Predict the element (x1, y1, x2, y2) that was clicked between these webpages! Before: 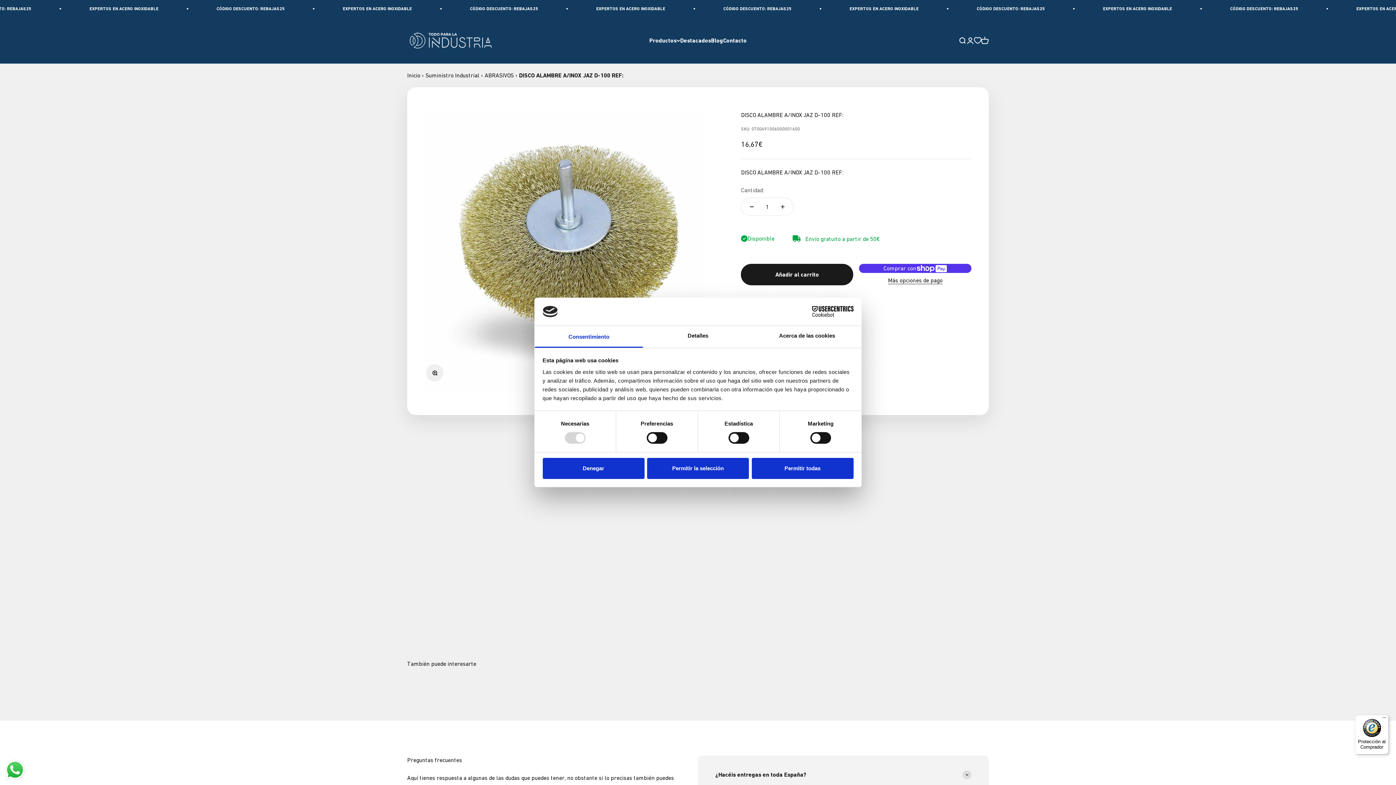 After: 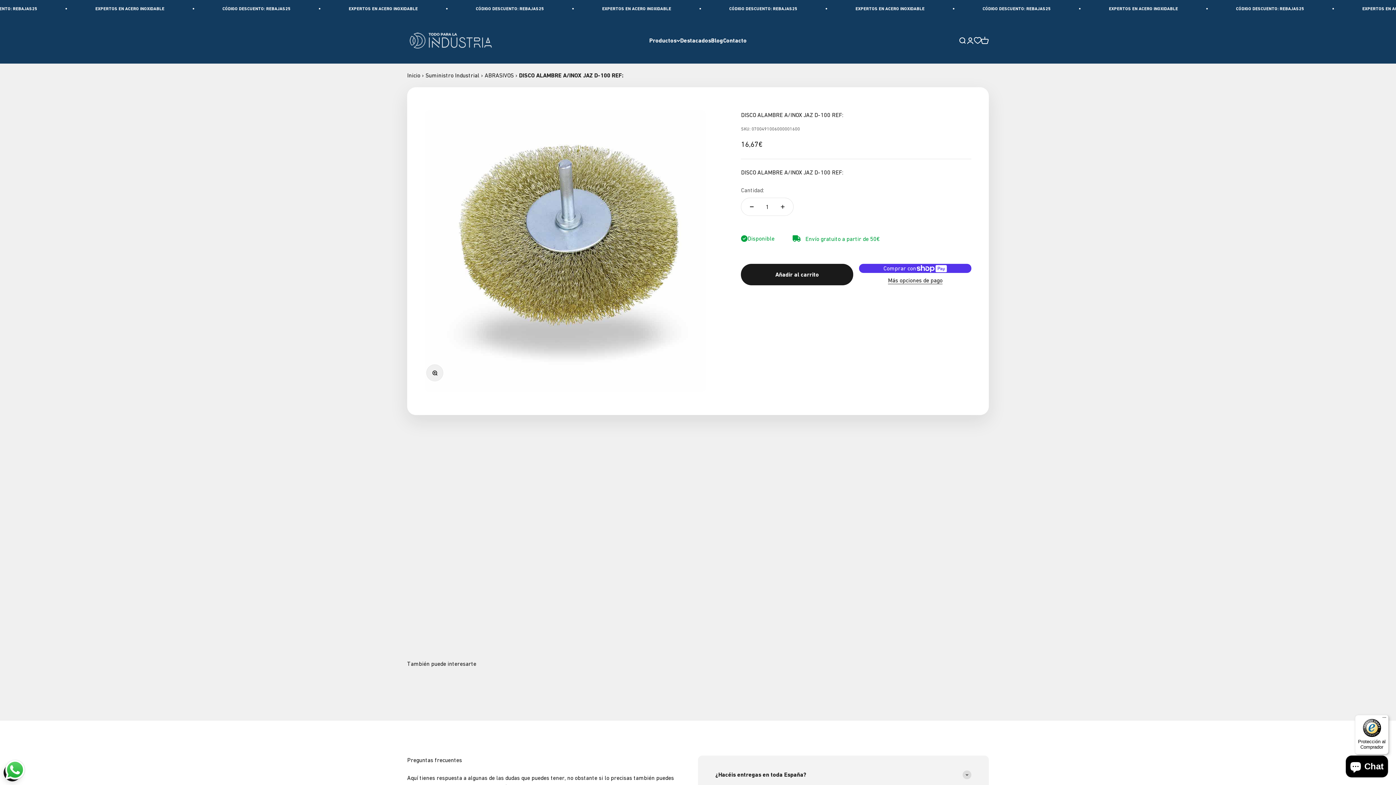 Action: bbox: (751, 458, 853, 479) label: Permitir todas